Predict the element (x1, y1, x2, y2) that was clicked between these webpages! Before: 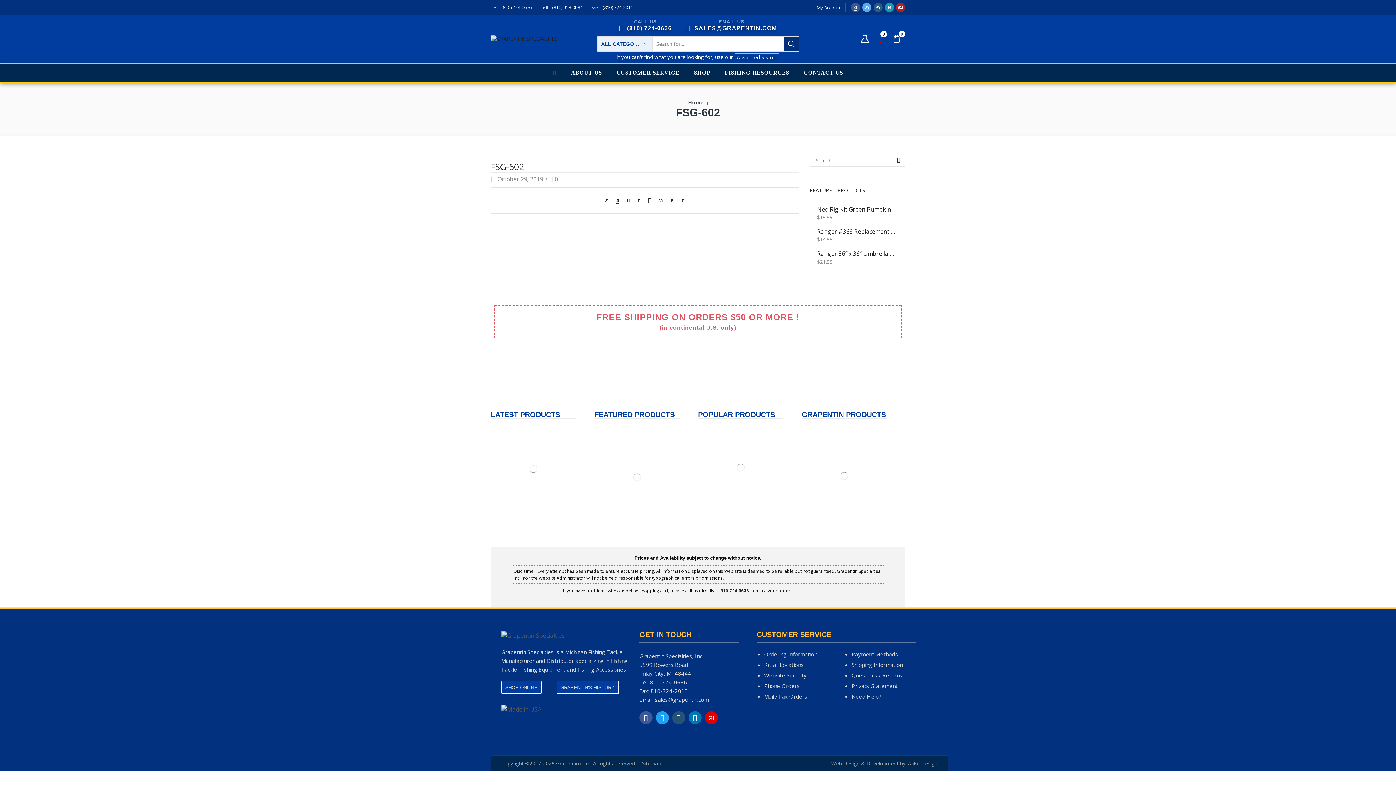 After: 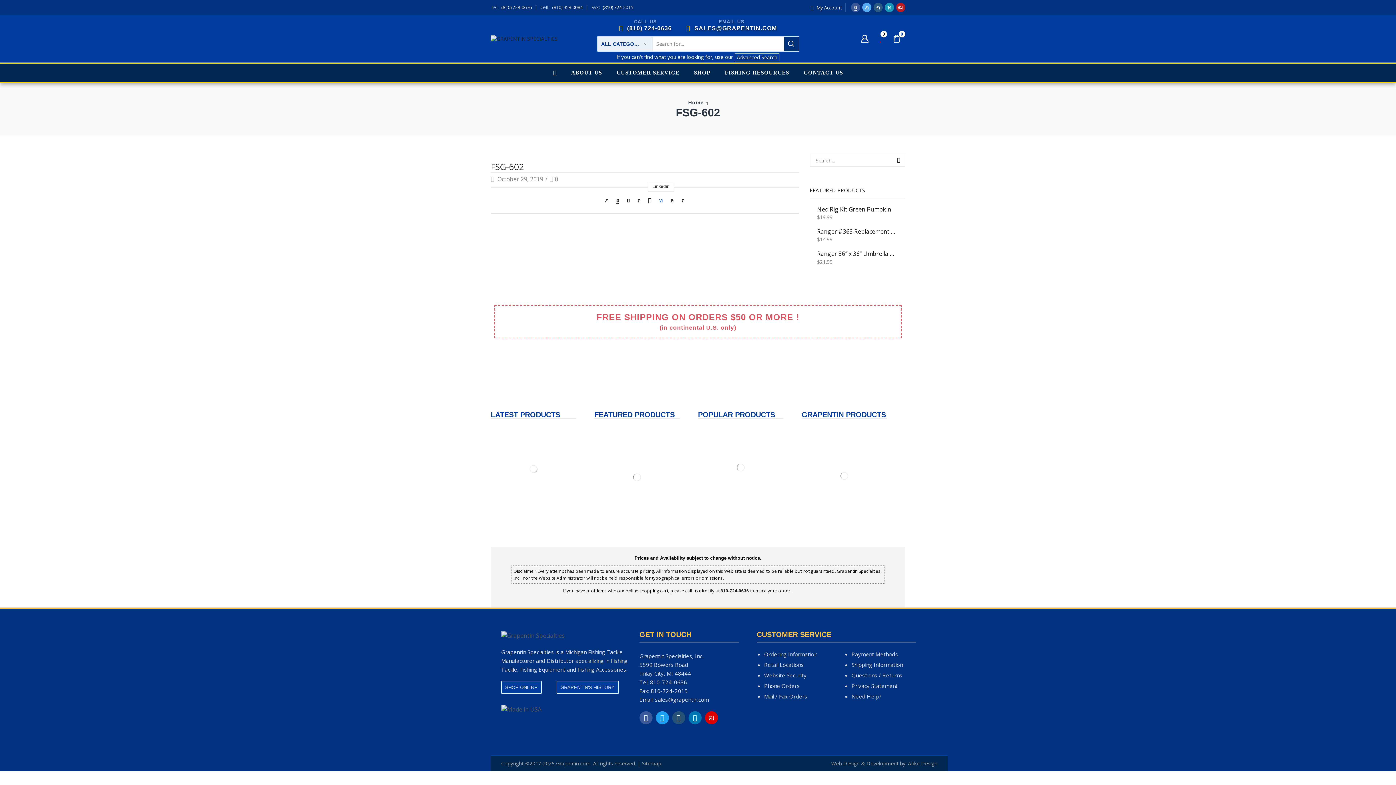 Action: bbox: (655, 195, 666, 205)